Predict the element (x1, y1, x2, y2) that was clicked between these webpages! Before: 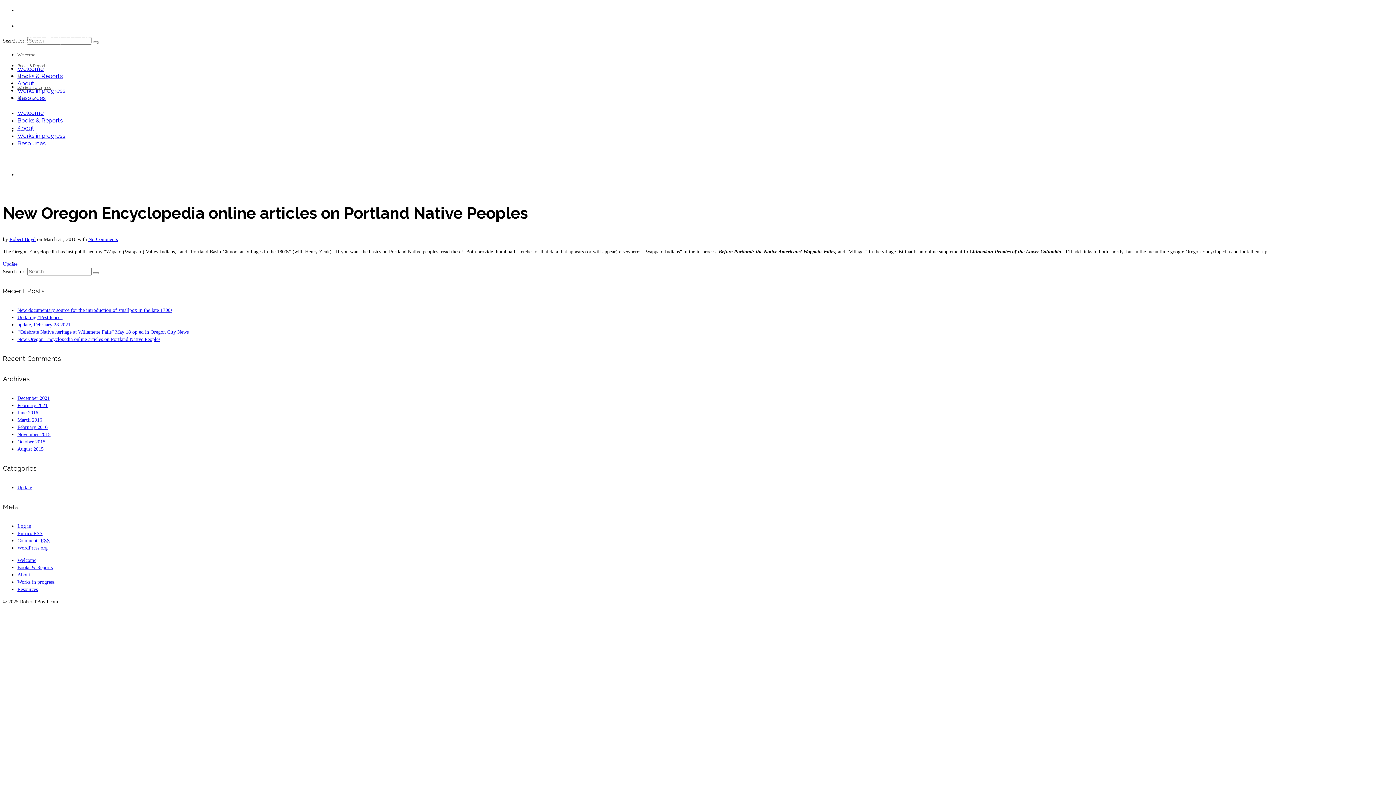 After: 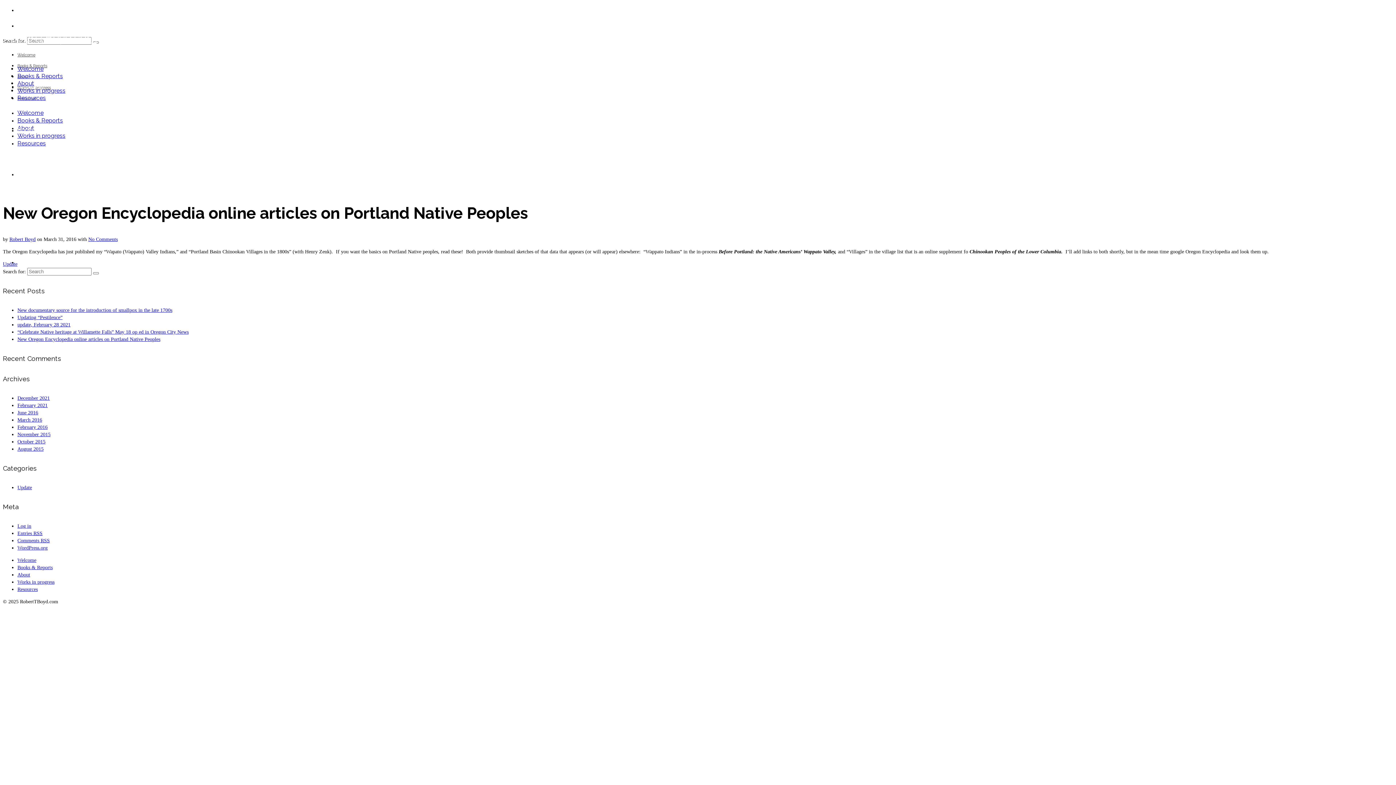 Action: bbox: (88, 236, 117, 242) label: No Comments